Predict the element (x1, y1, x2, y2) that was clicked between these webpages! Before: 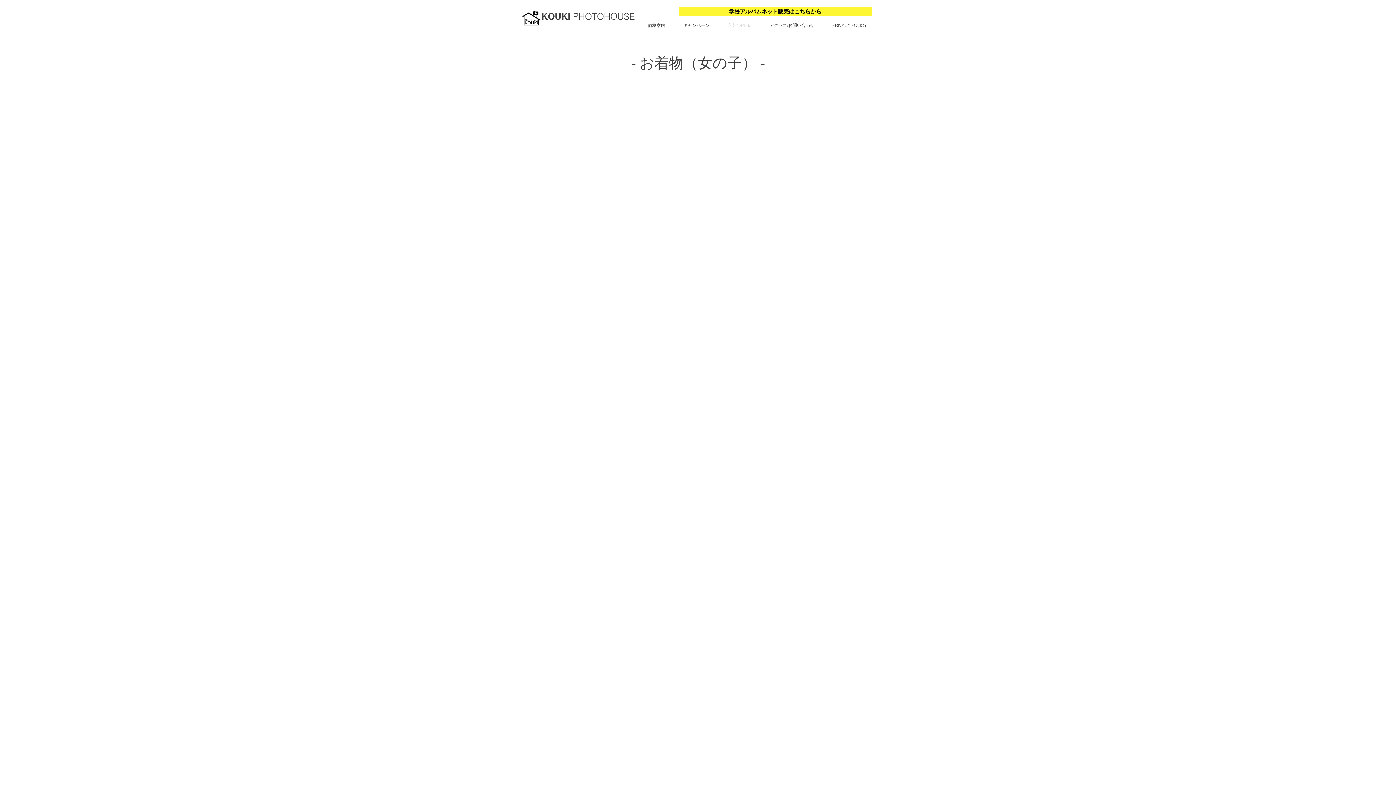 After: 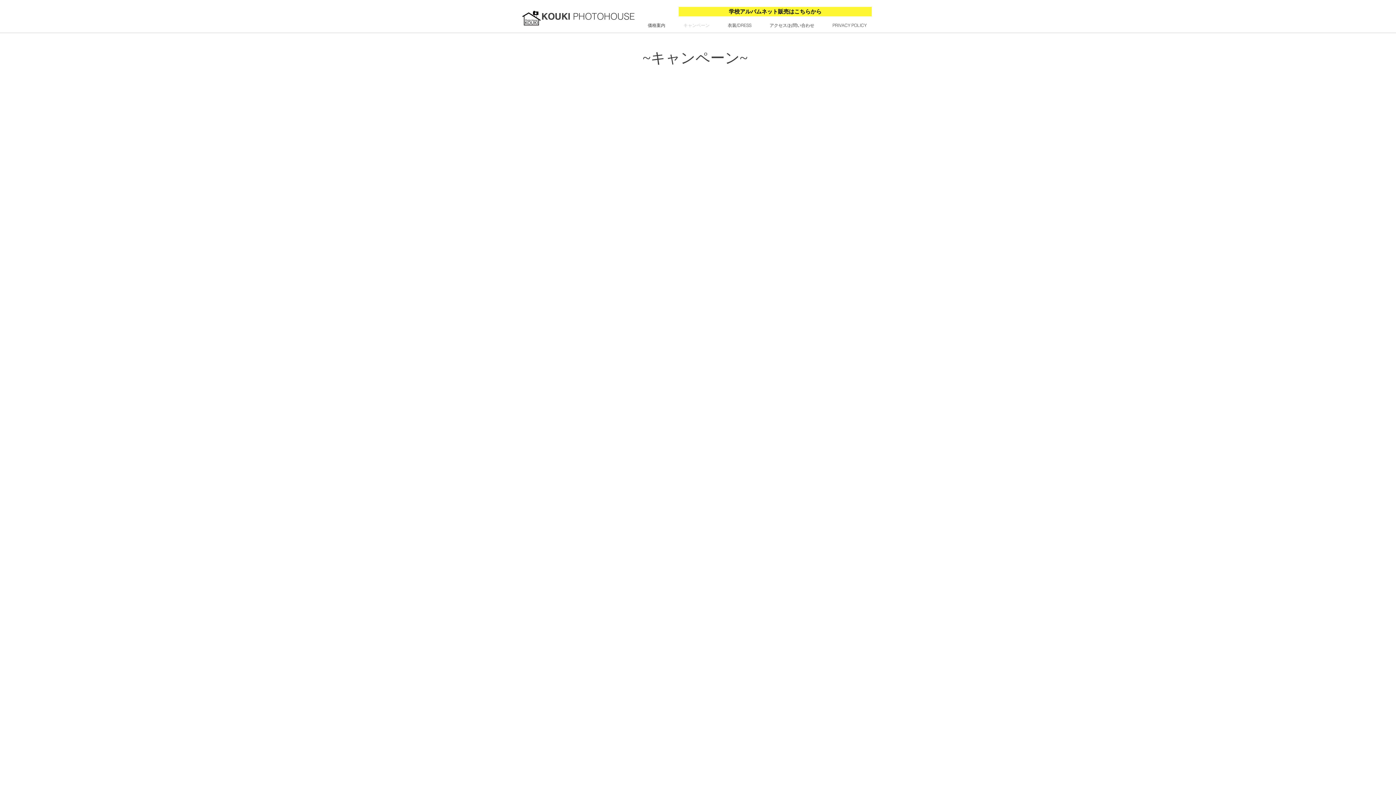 Action: label: キャンペーン bbox: (674, 22, 718, 28)